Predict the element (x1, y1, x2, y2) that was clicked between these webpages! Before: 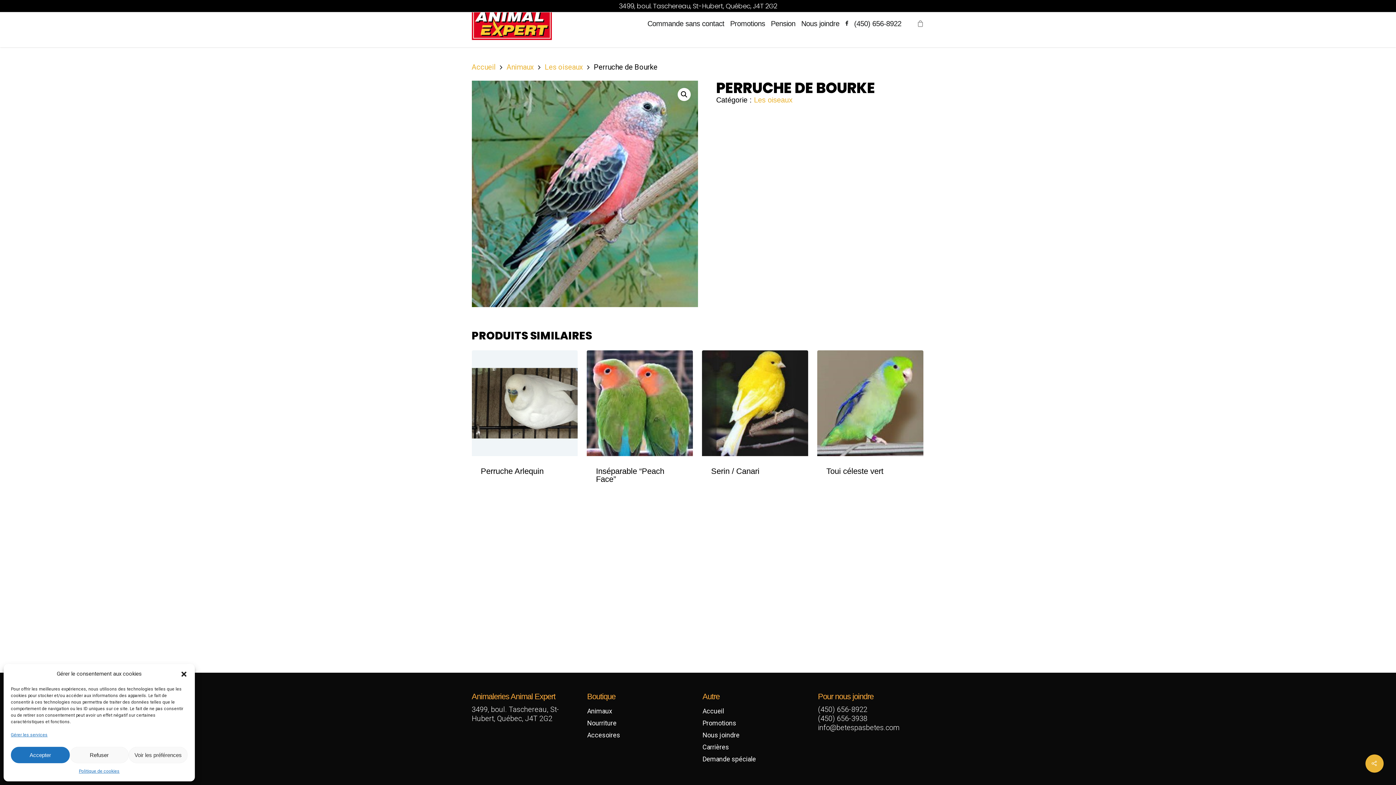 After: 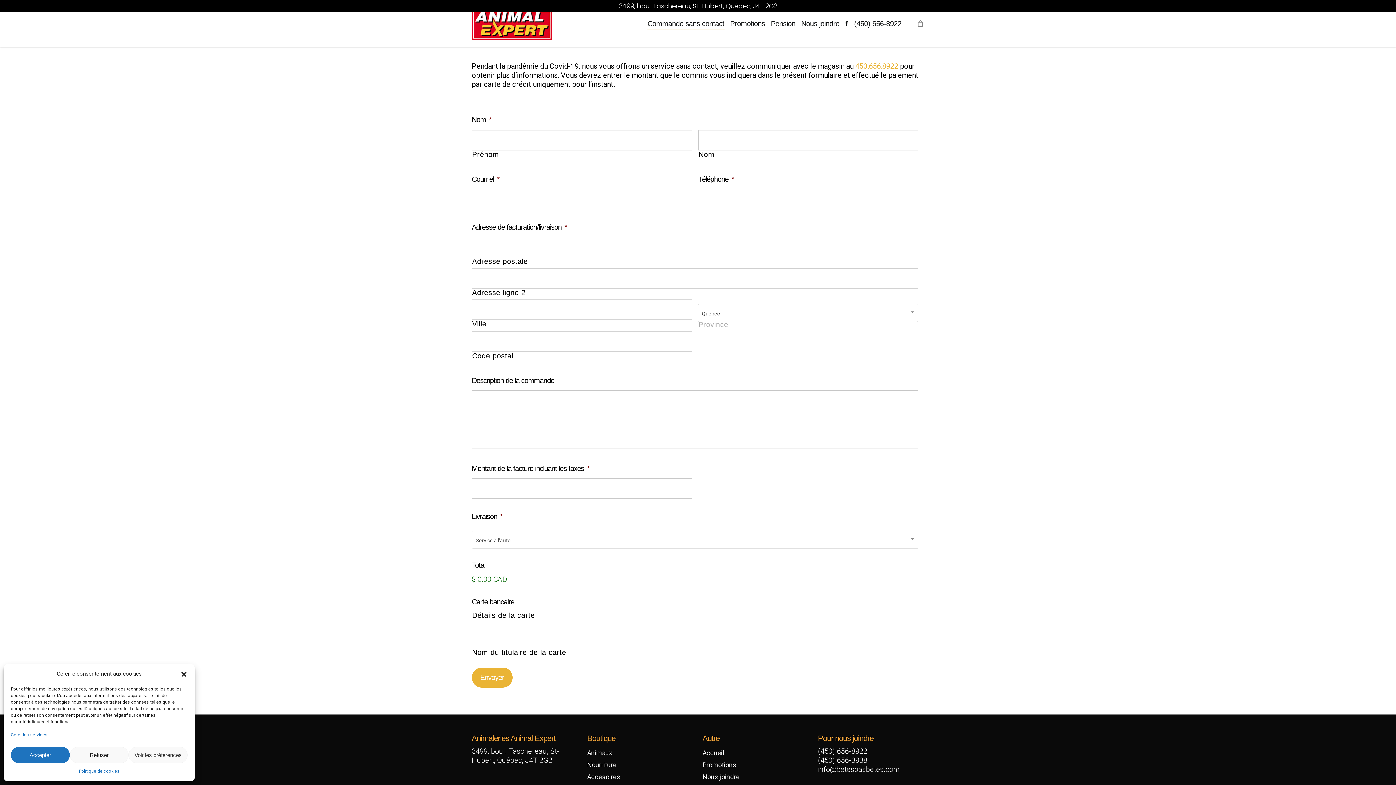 Action: bbox: (647, 20, 724, 27) label: Commande sans contact